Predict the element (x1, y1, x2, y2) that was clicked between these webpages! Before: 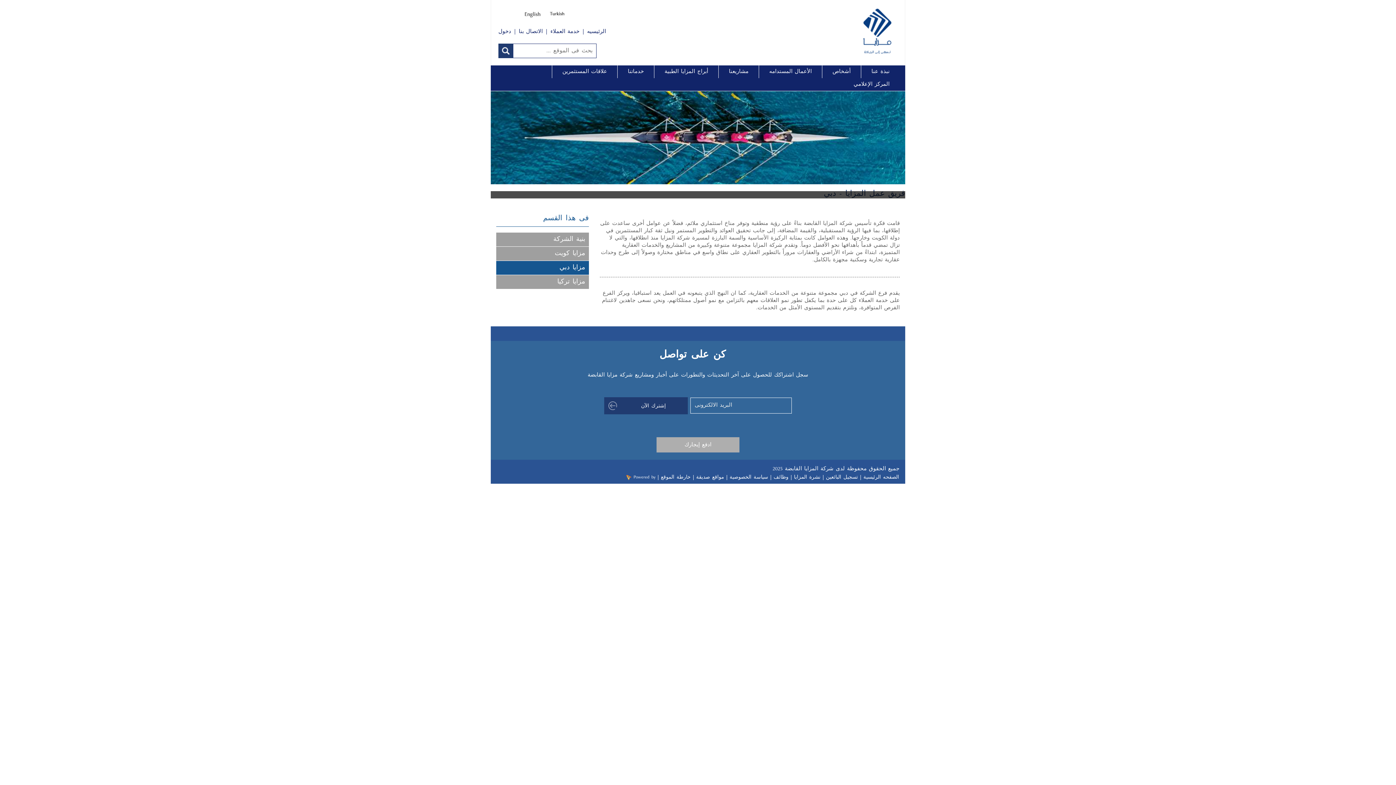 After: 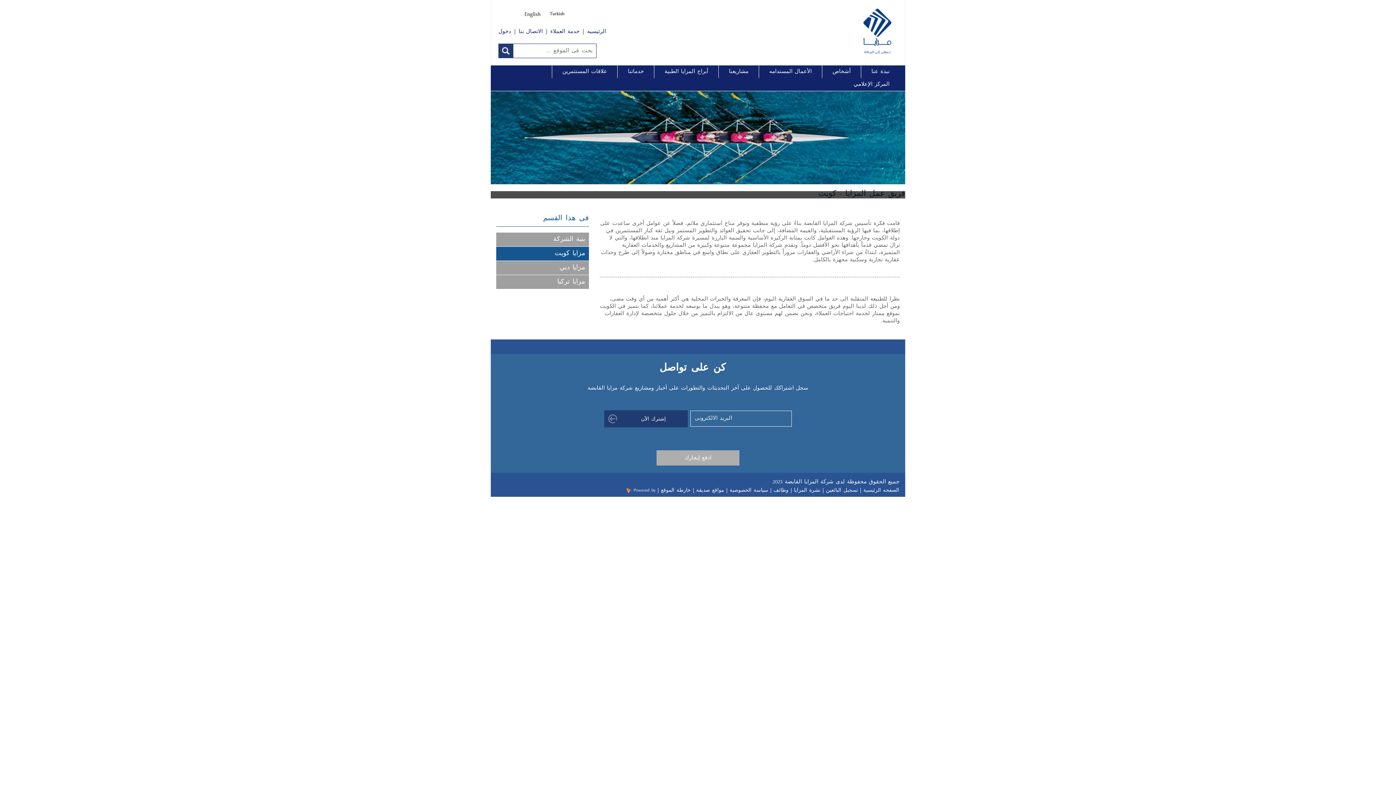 Action: bbox: (496, 247, 589, 260) label: مزايا كويت